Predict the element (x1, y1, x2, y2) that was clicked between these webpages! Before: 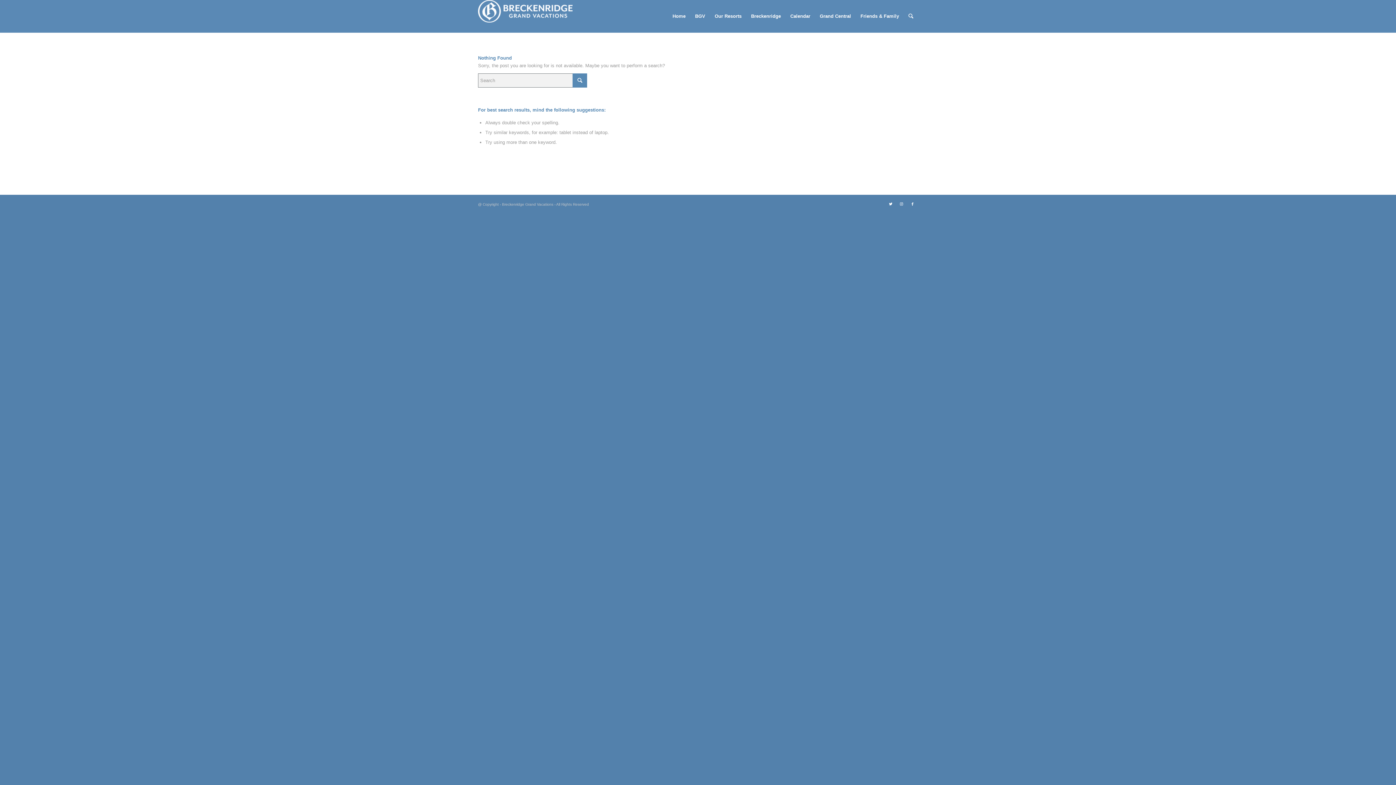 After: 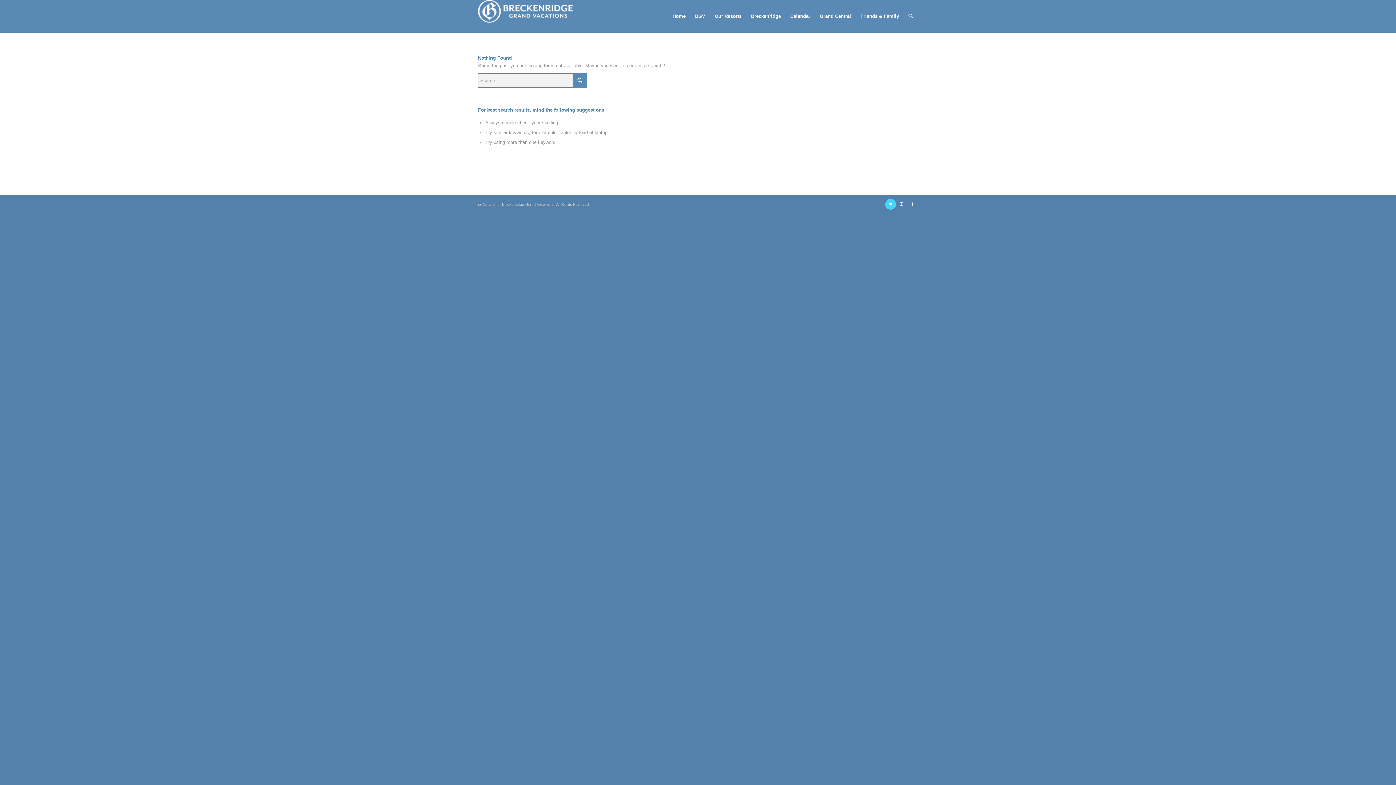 Action: bbox: (885, 198, 896, 209) label: Link to Twitter